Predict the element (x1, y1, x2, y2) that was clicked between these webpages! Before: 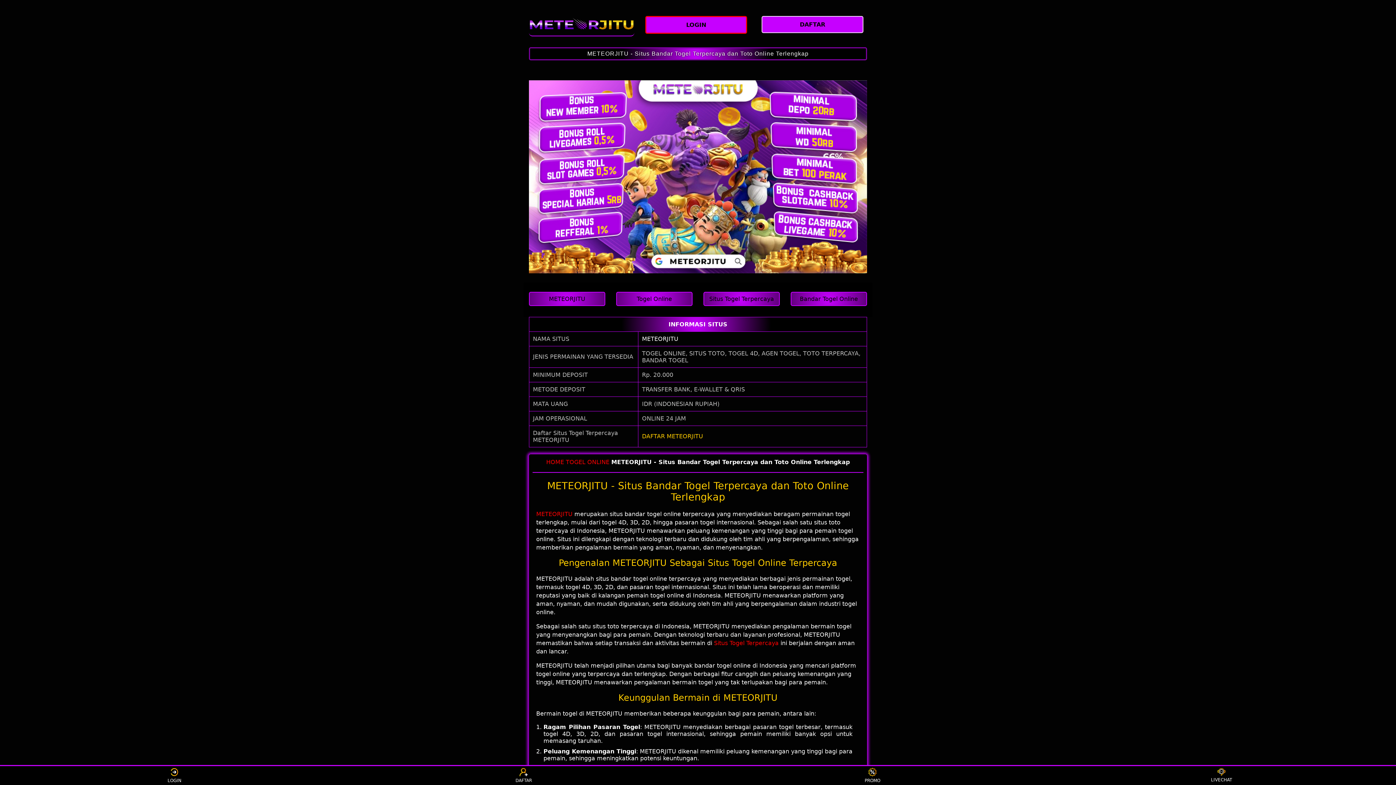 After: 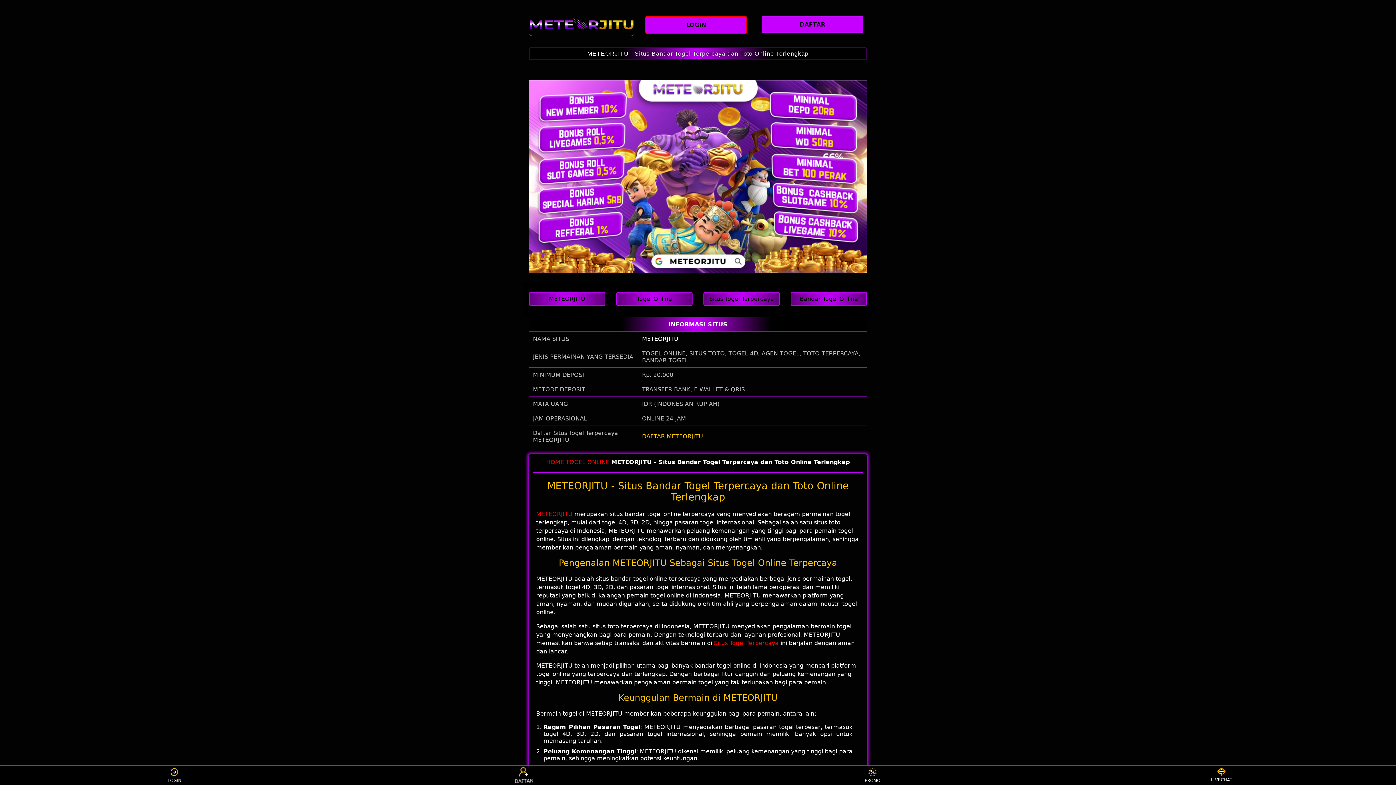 Action: bbox: (160, 768, 188, 783) label: LOGIN